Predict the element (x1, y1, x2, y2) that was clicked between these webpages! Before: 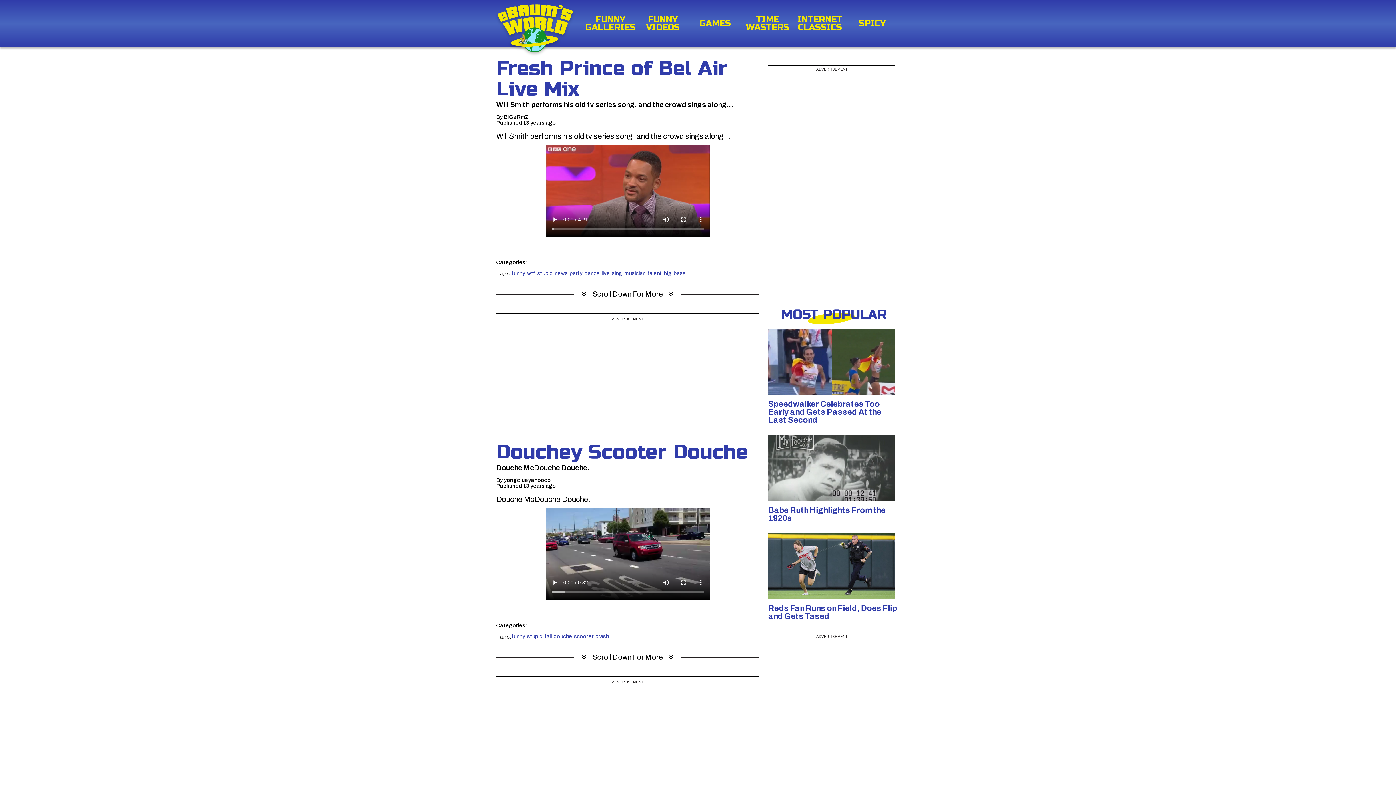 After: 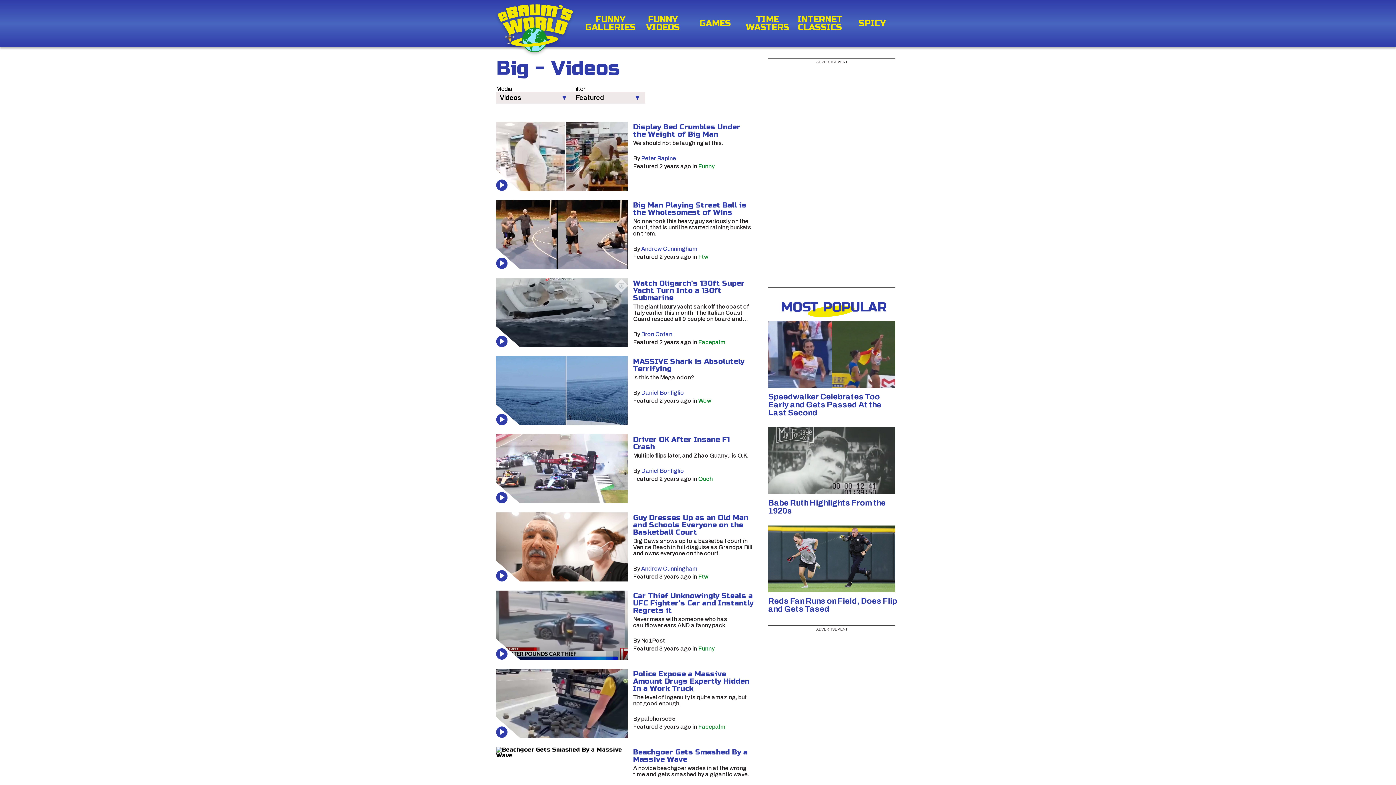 Action: label: big bbox: (664, 271, 672, 275)